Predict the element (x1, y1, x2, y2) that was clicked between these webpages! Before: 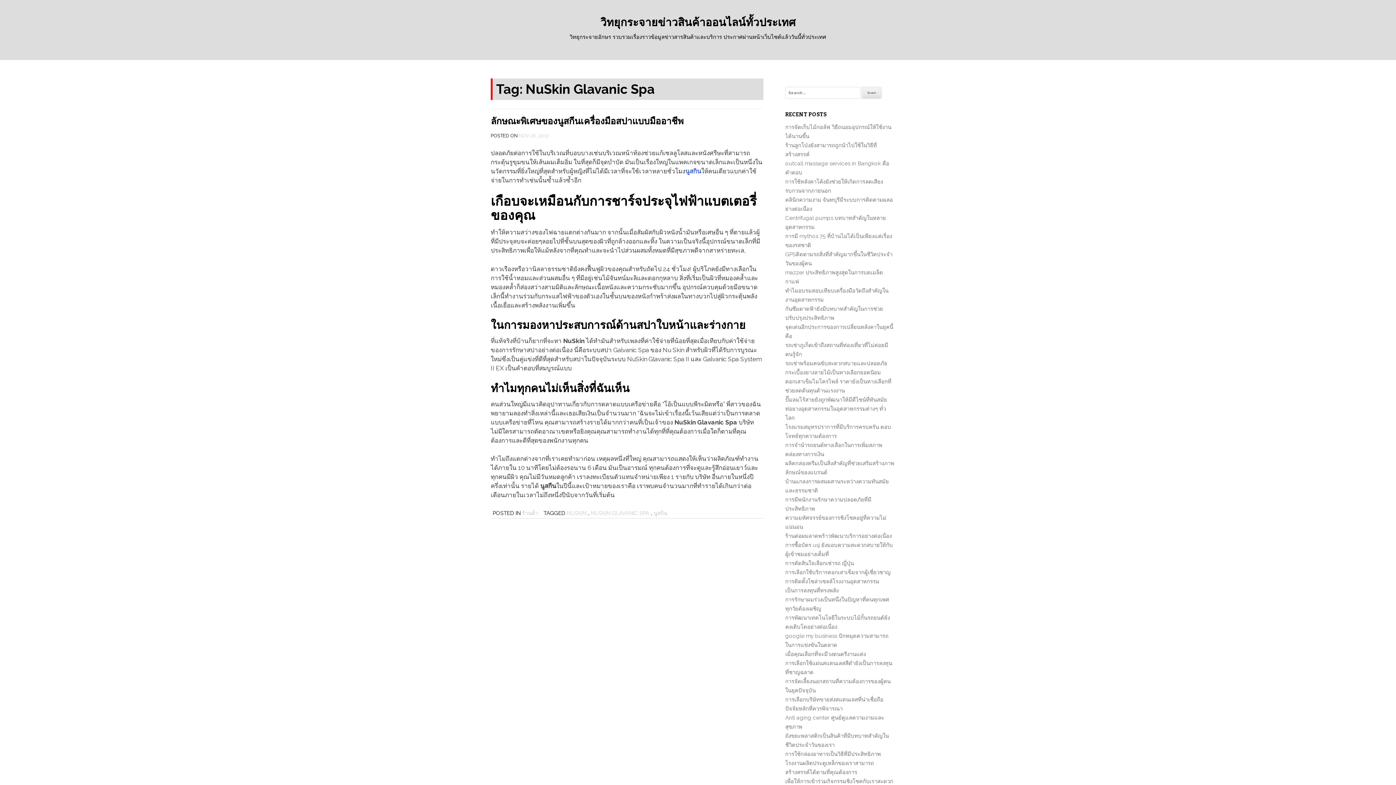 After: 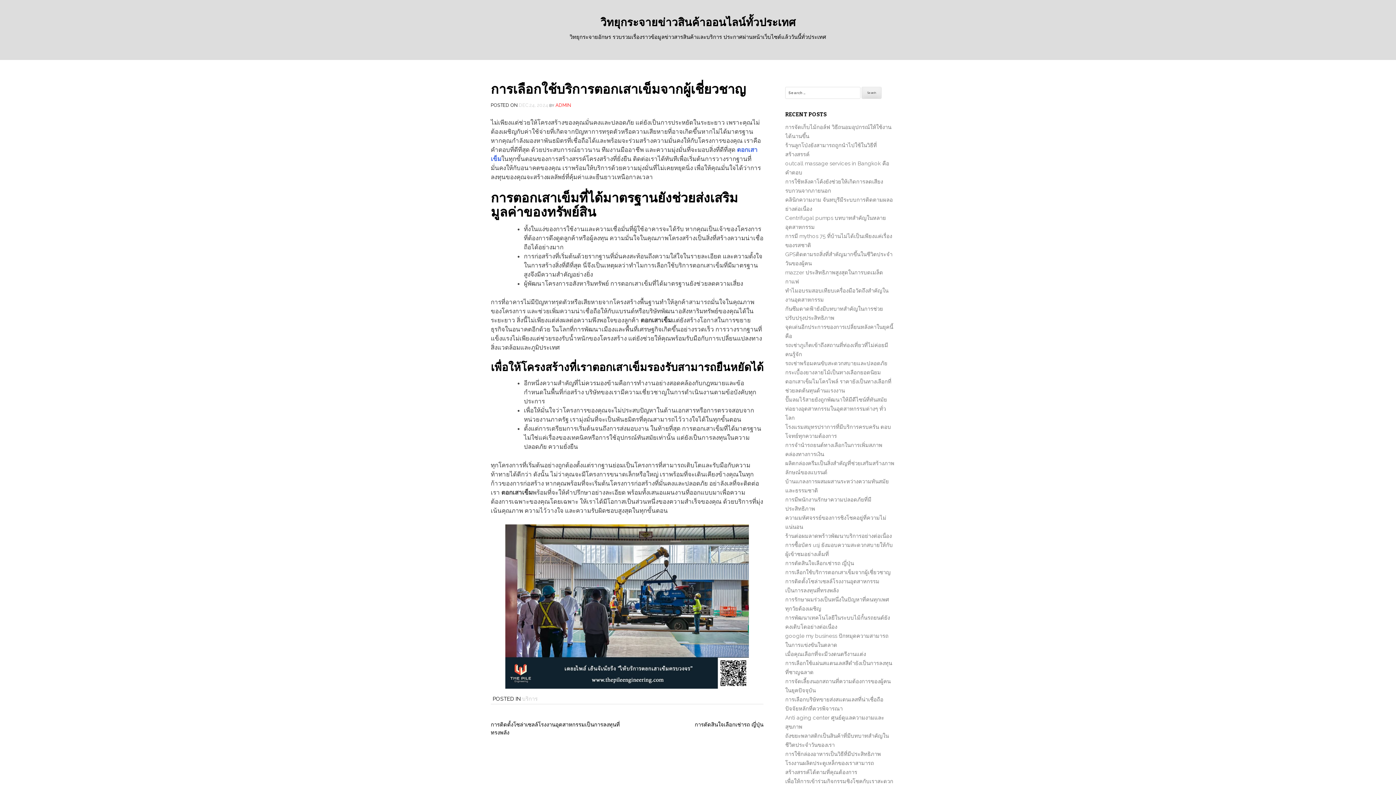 Action: bbox: (785, 569, 890, 576) label: การเลือกใช้บริการตอกเสาเข็มจากผู้เชี่ยวชาญ